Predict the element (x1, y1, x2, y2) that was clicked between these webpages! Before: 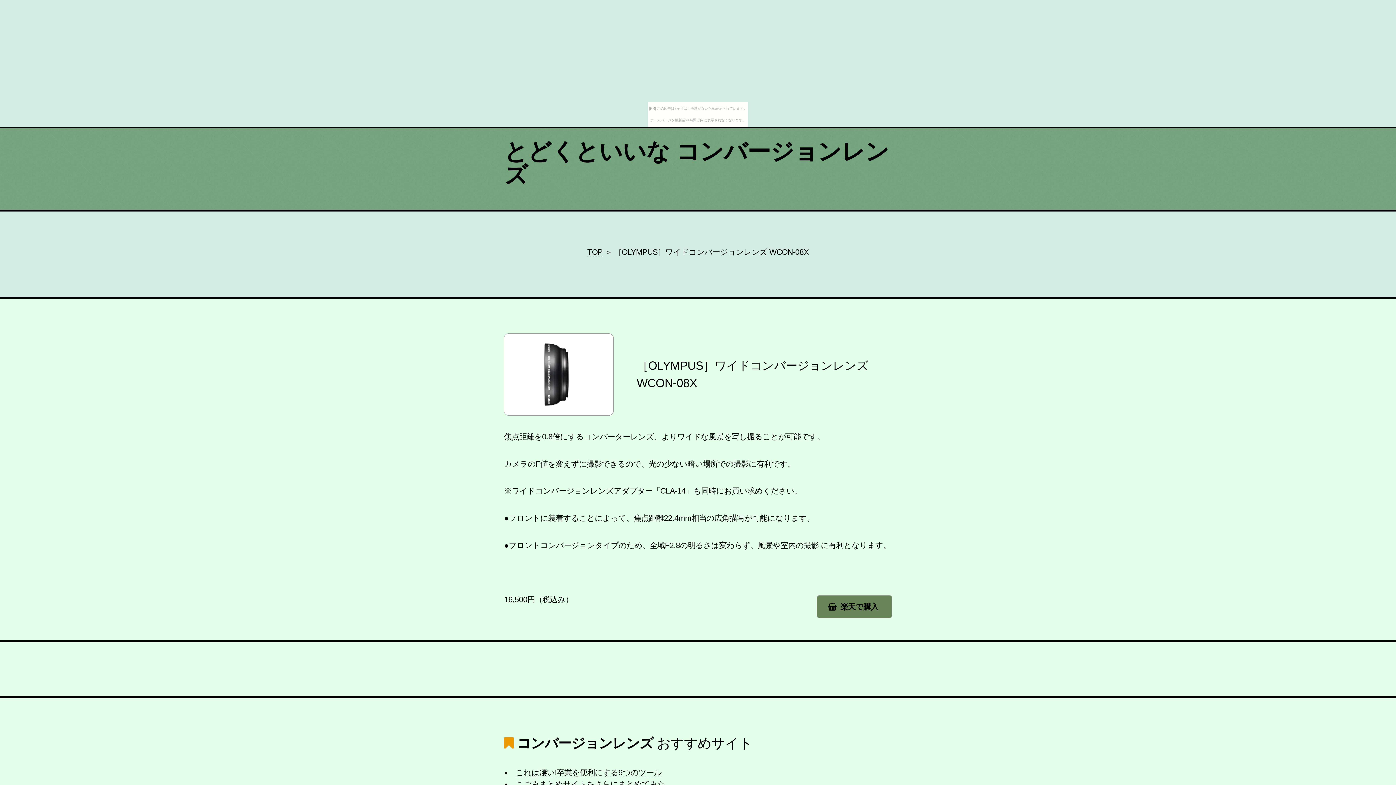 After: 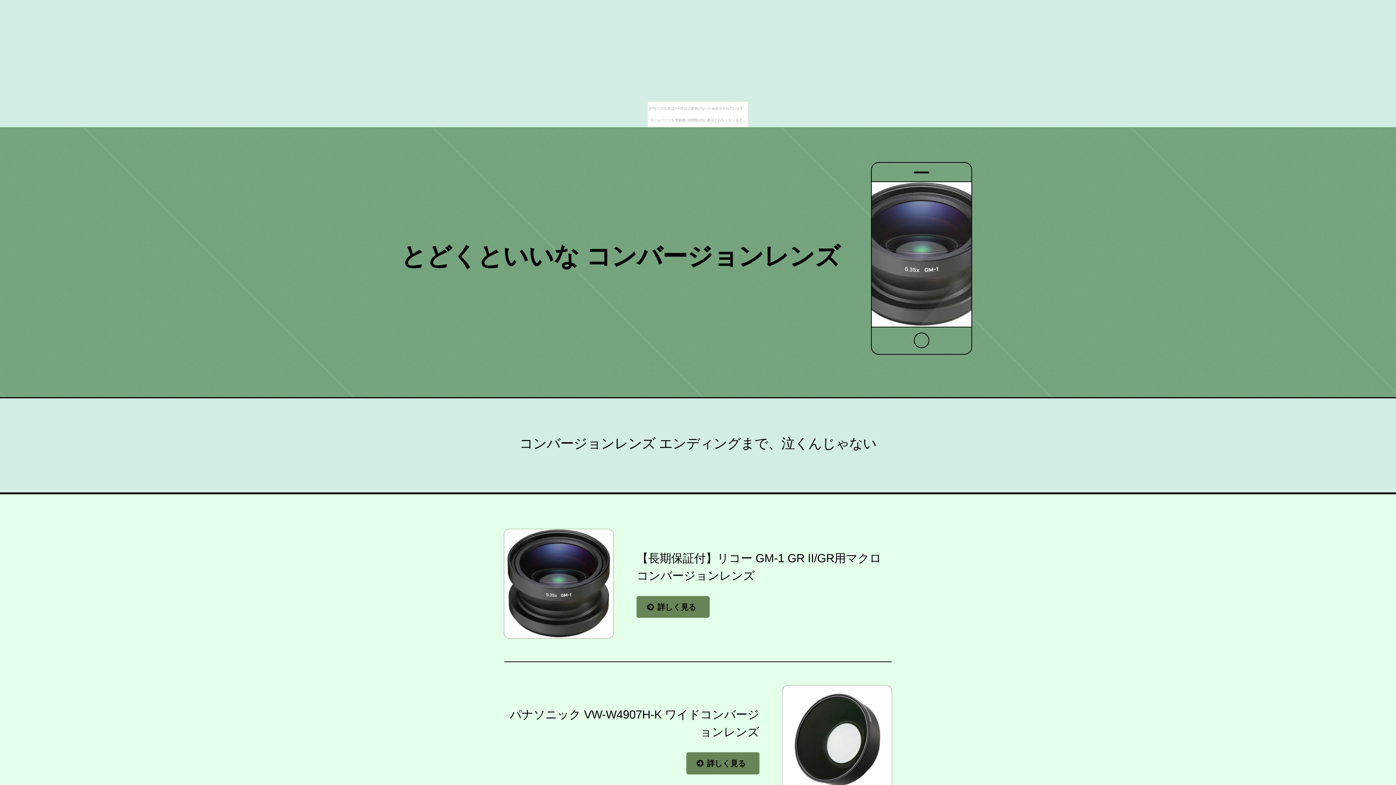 Action: bbox: (504, 138, 889, 188) label: とどくといいな コンバージョンレンズ